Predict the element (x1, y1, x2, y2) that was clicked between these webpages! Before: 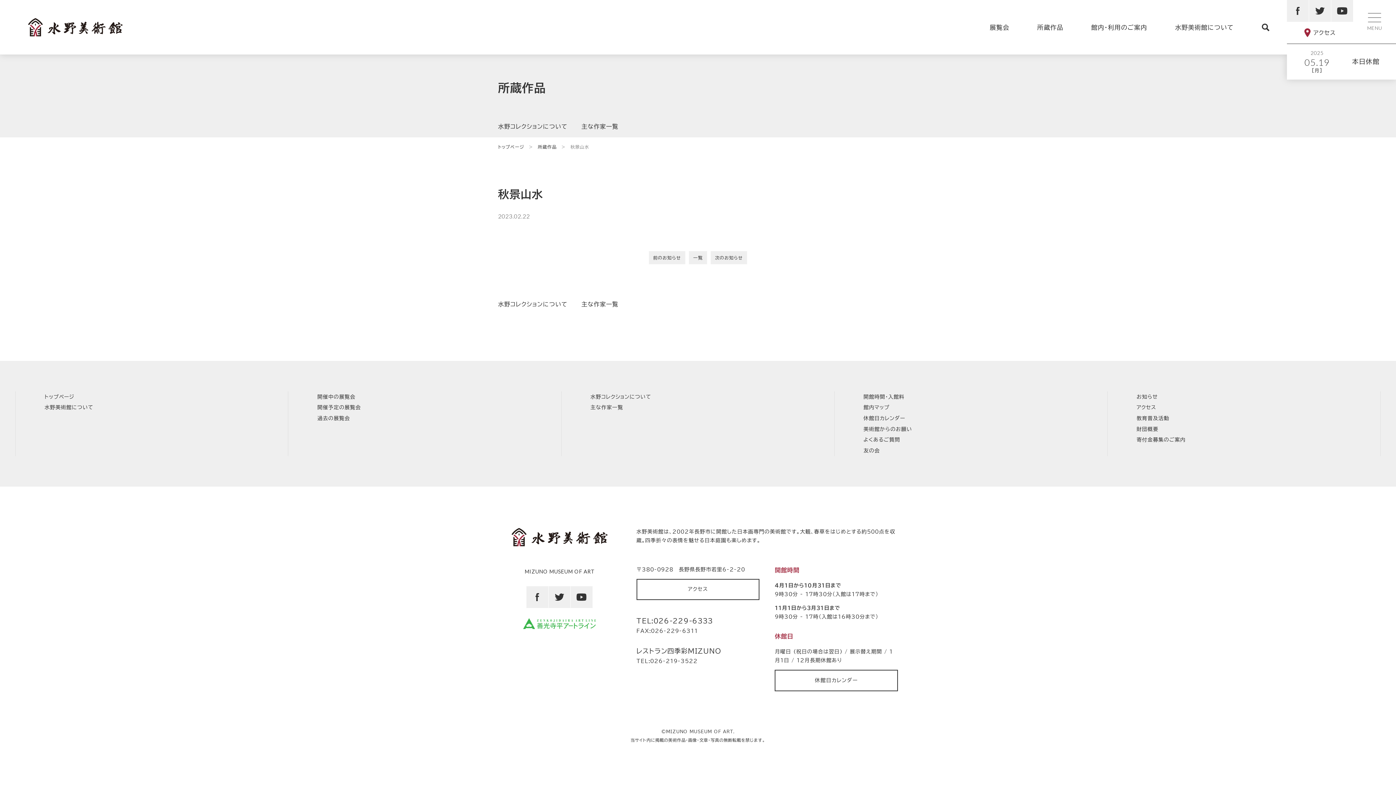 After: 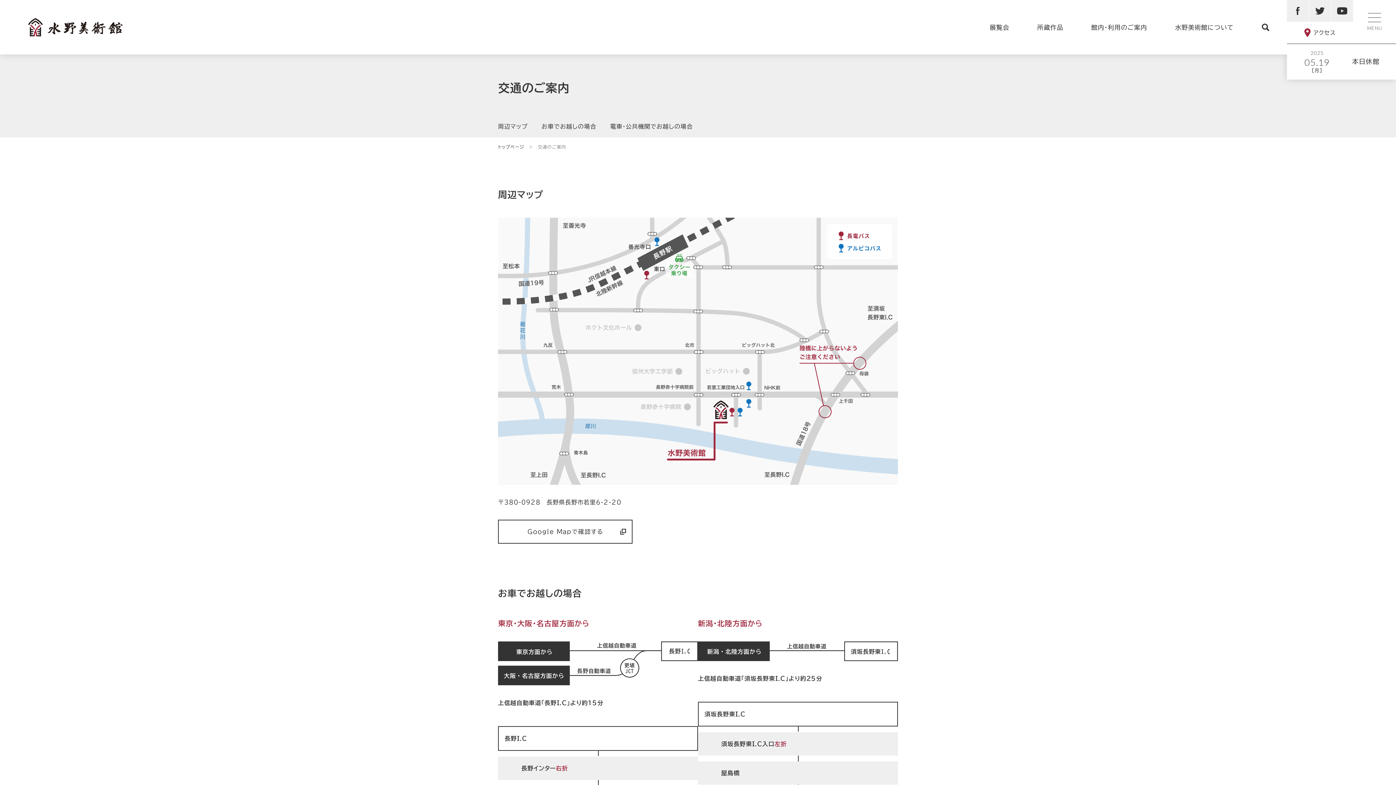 Action: bbox: (1135, 402, 1352, 413) label: アクセス